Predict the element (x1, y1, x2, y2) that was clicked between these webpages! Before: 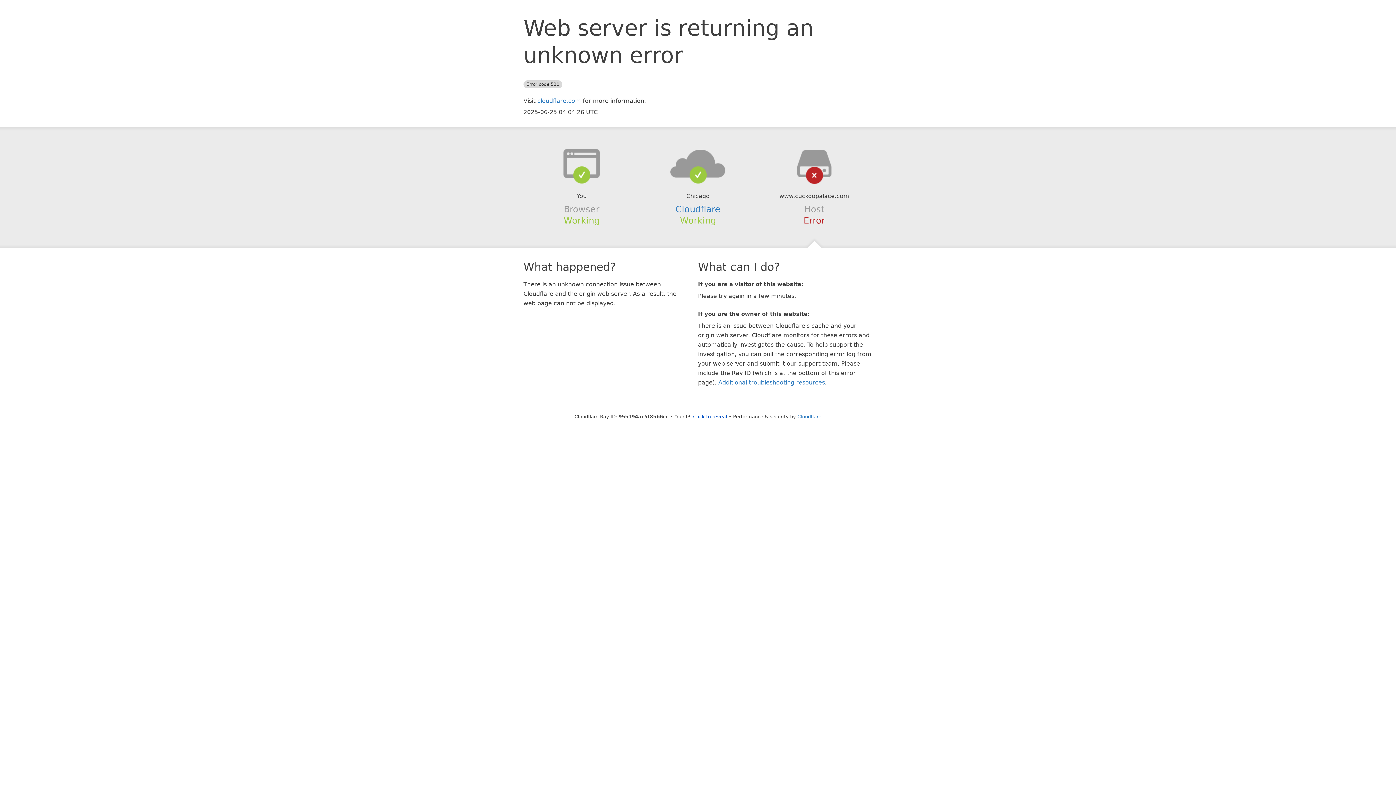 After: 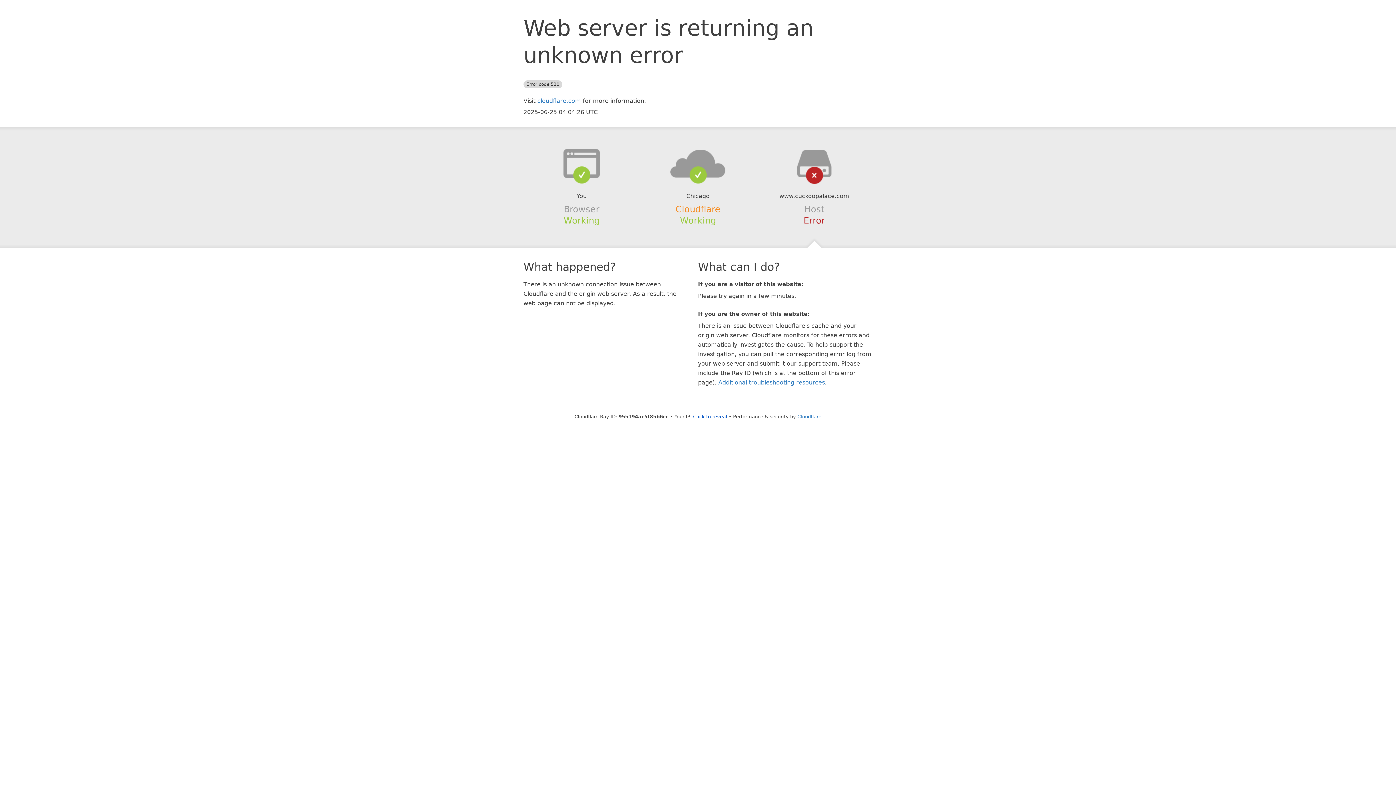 Action: label: Cloudflare bbox: (675, 204, 720, 214)